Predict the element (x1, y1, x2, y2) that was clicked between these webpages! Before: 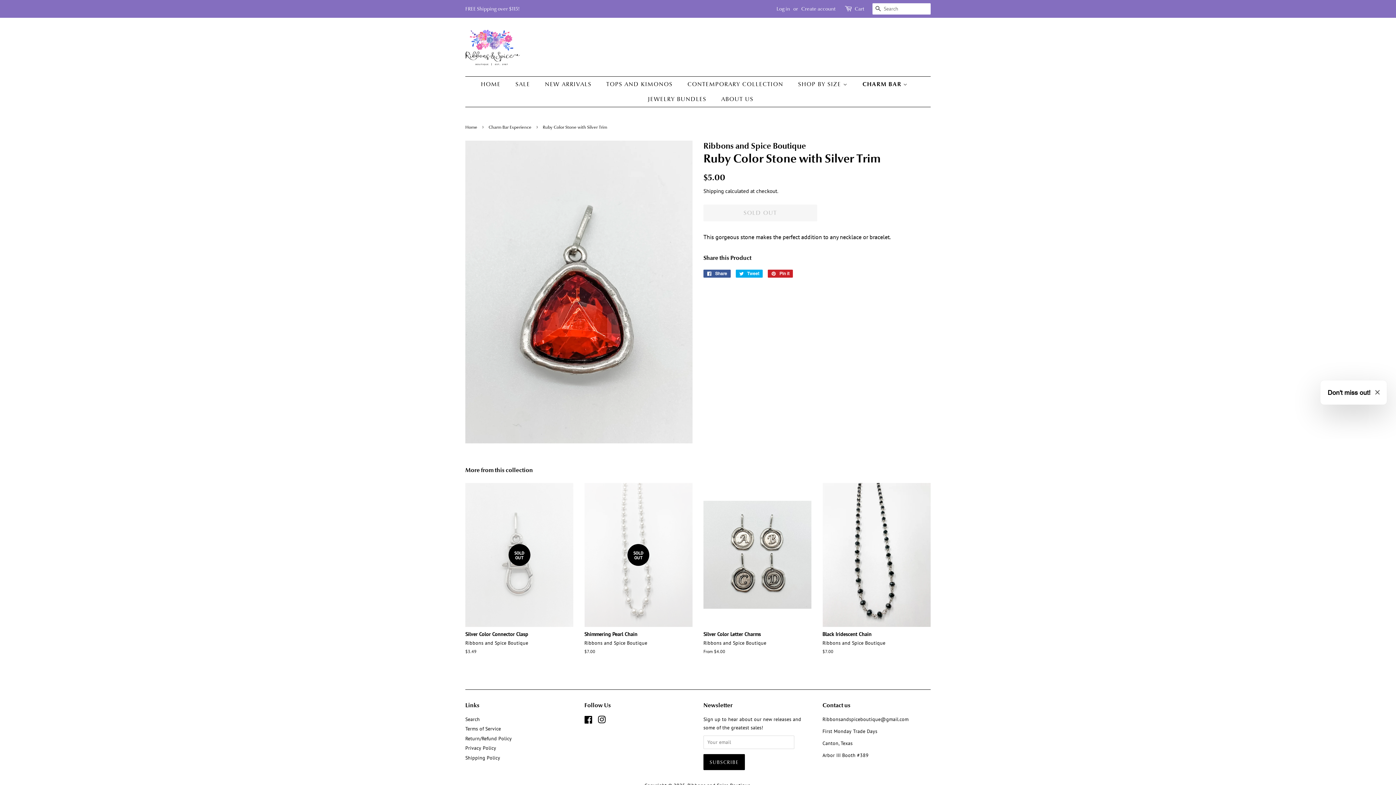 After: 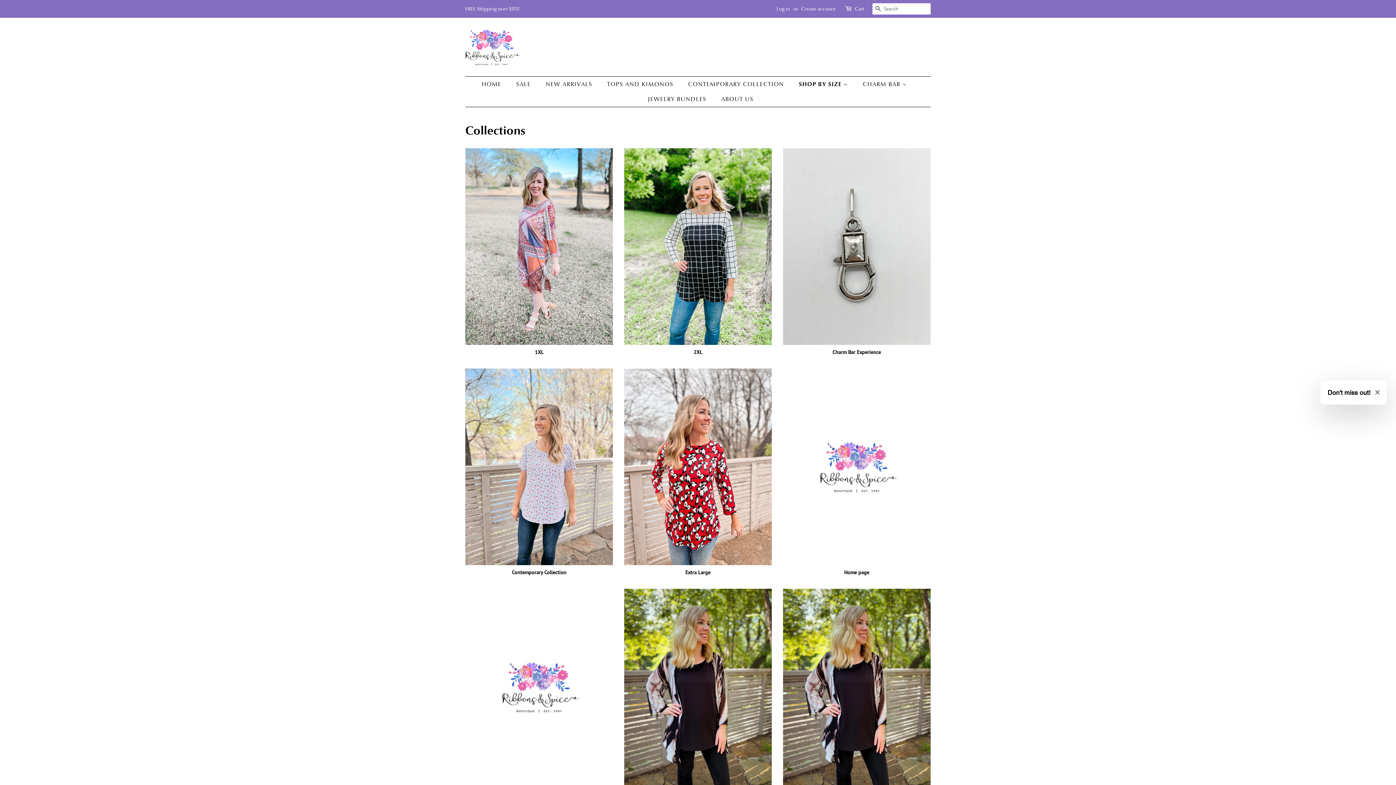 Action: bbox: (792, 77, 855, 92) label: SHOP BY SIZE 